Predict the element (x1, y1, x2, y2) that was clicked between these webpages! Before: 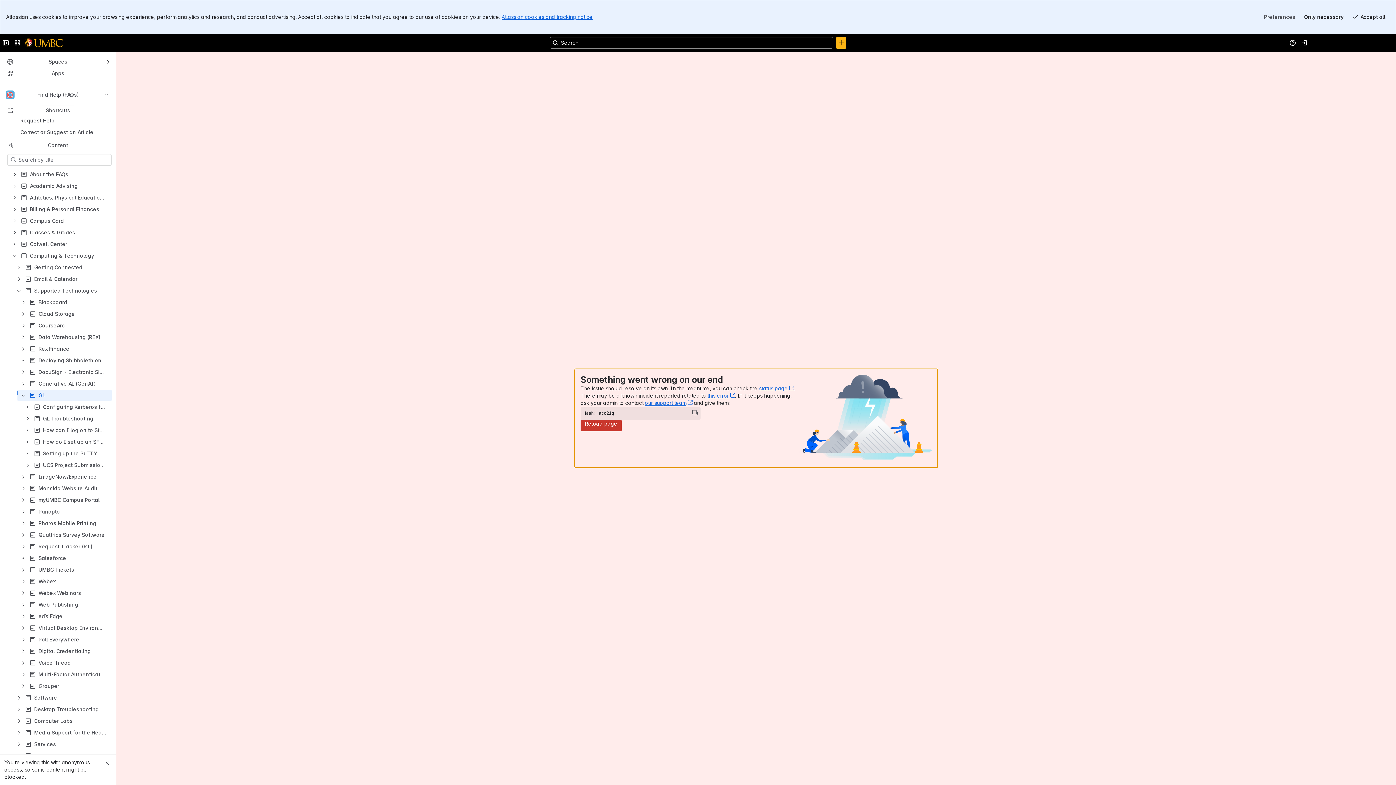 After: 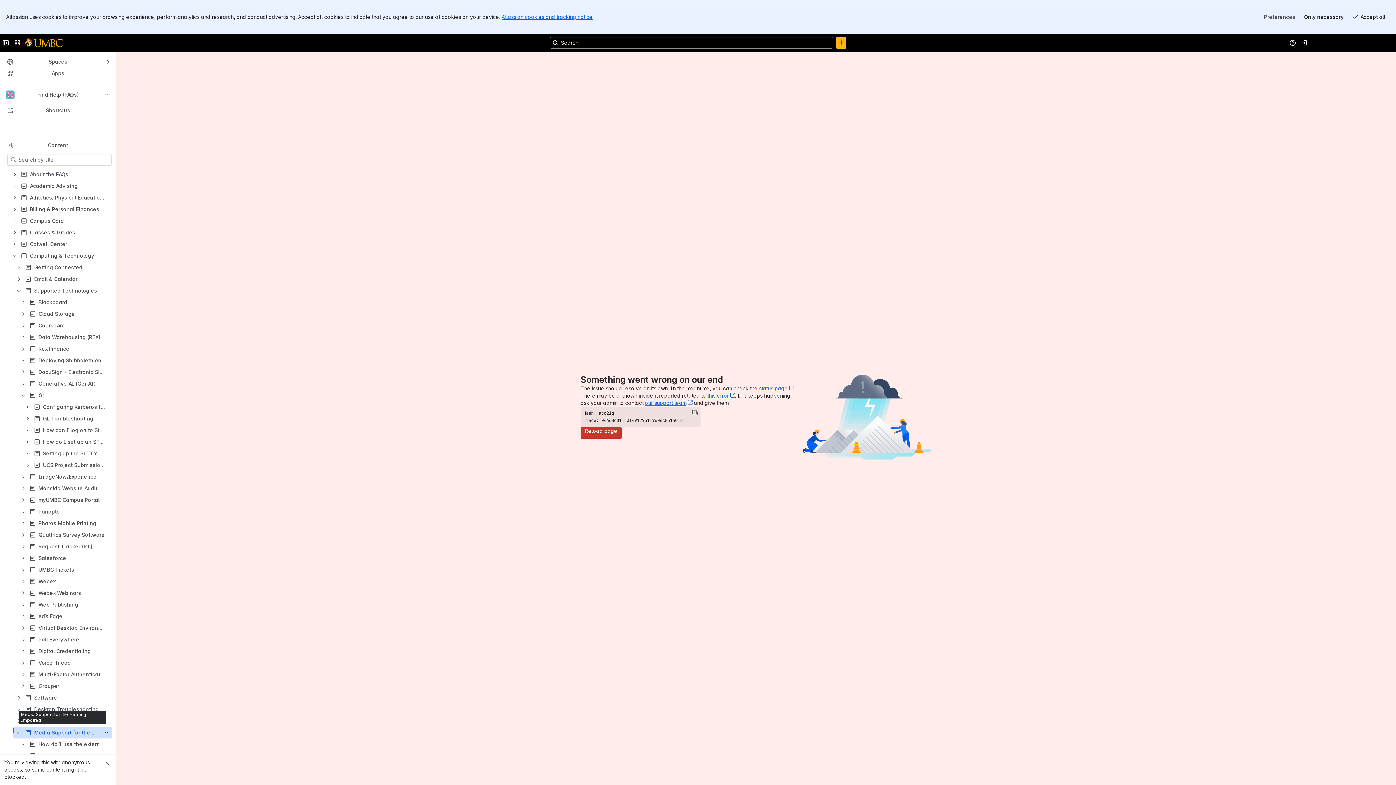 Action: label: Media Support for the Hearing Impaired bbox: (13, 727, 111, 738)